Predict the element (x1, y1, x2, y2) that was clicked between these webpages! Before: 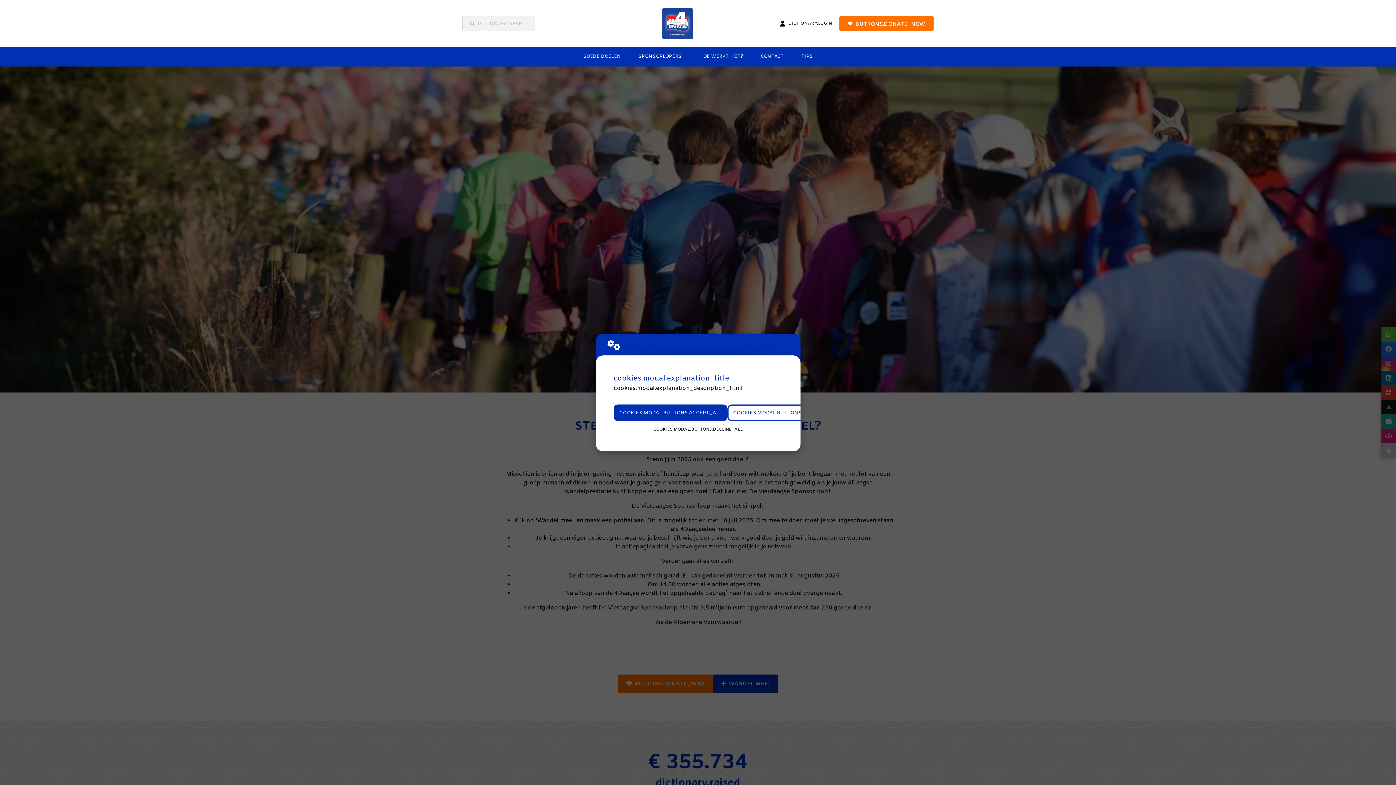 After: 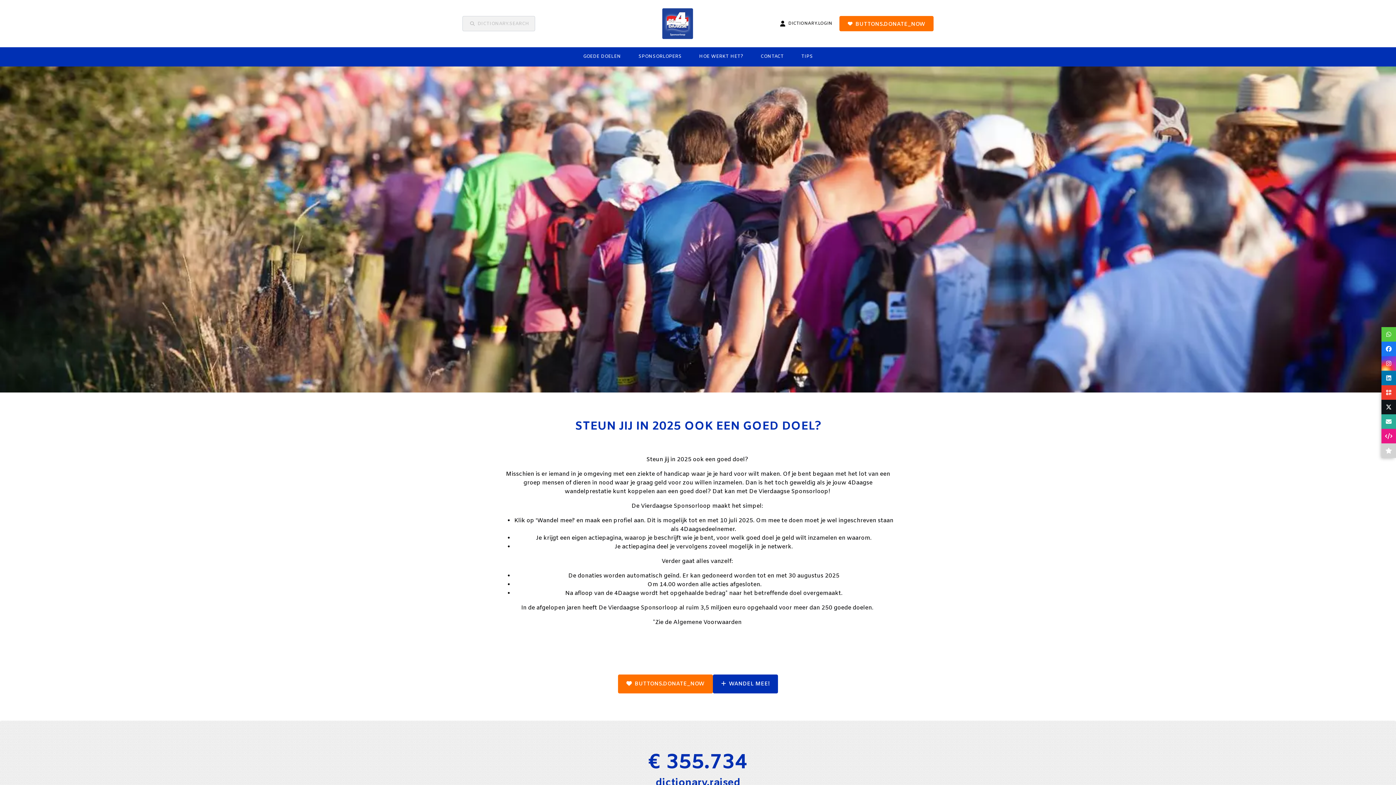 Action: bbox: (613, 404, 727, 421) label: COOKIES.MODAL.BUTTONS.ACCEPT_ALL